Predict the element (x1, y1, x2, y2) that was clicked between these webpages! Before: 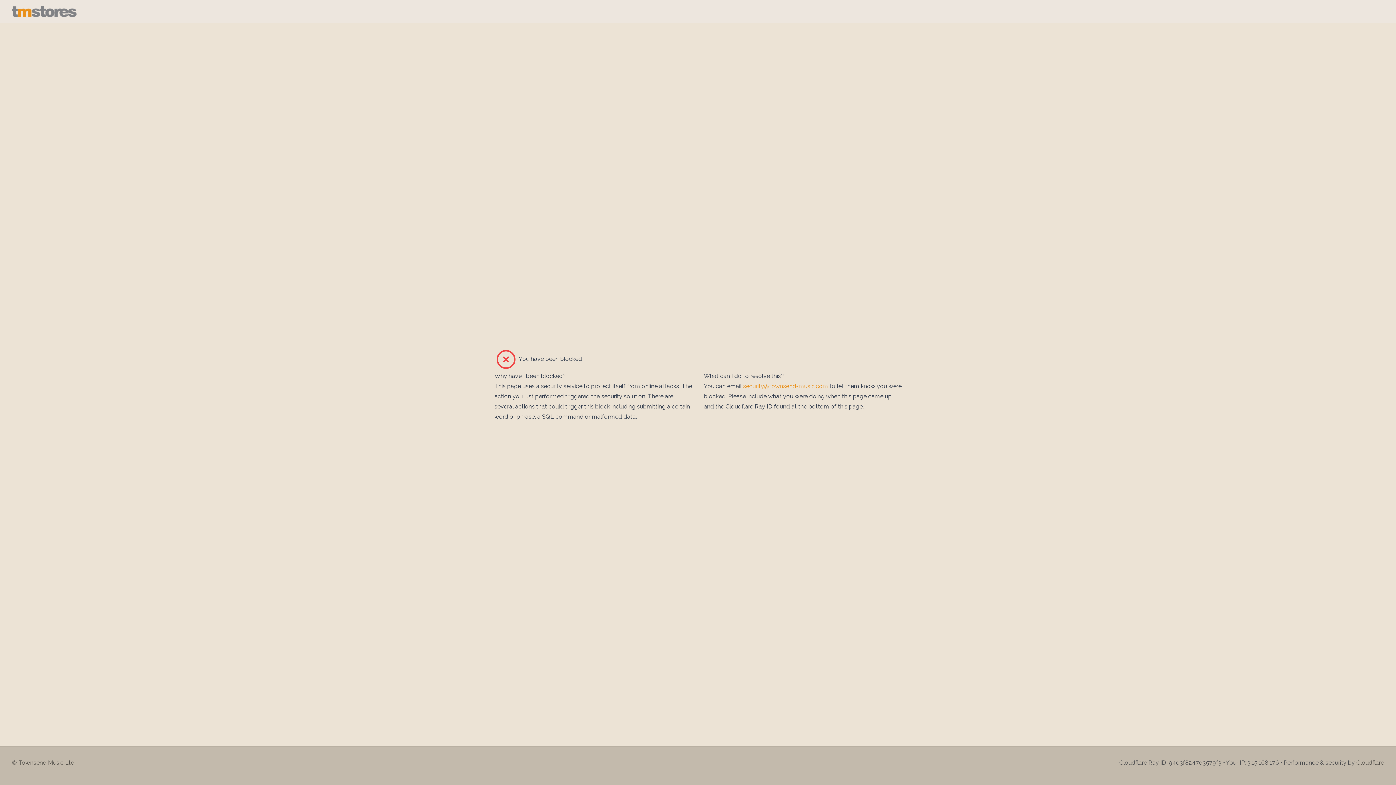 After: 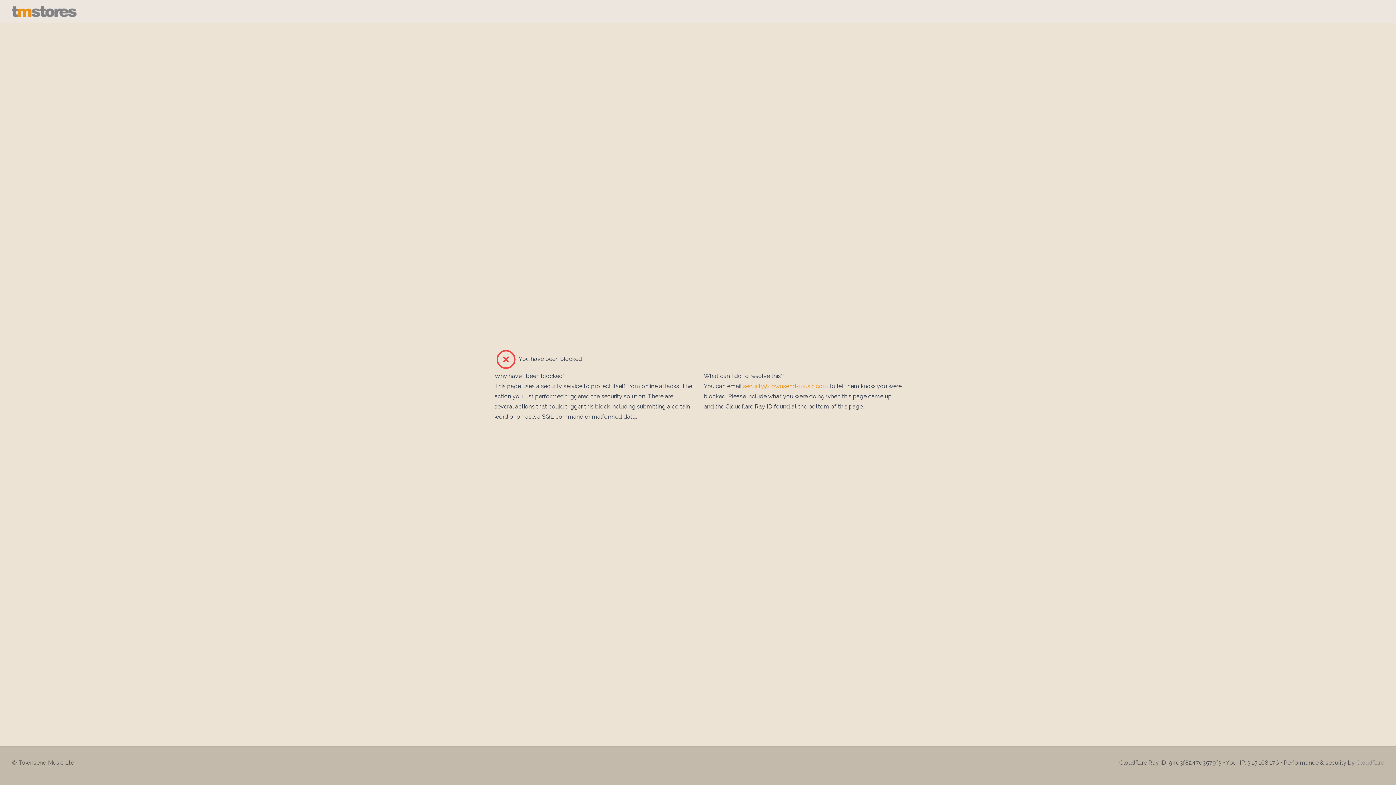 Action: label: Cloudflare bbox: (1356, 759, 1384, 766)